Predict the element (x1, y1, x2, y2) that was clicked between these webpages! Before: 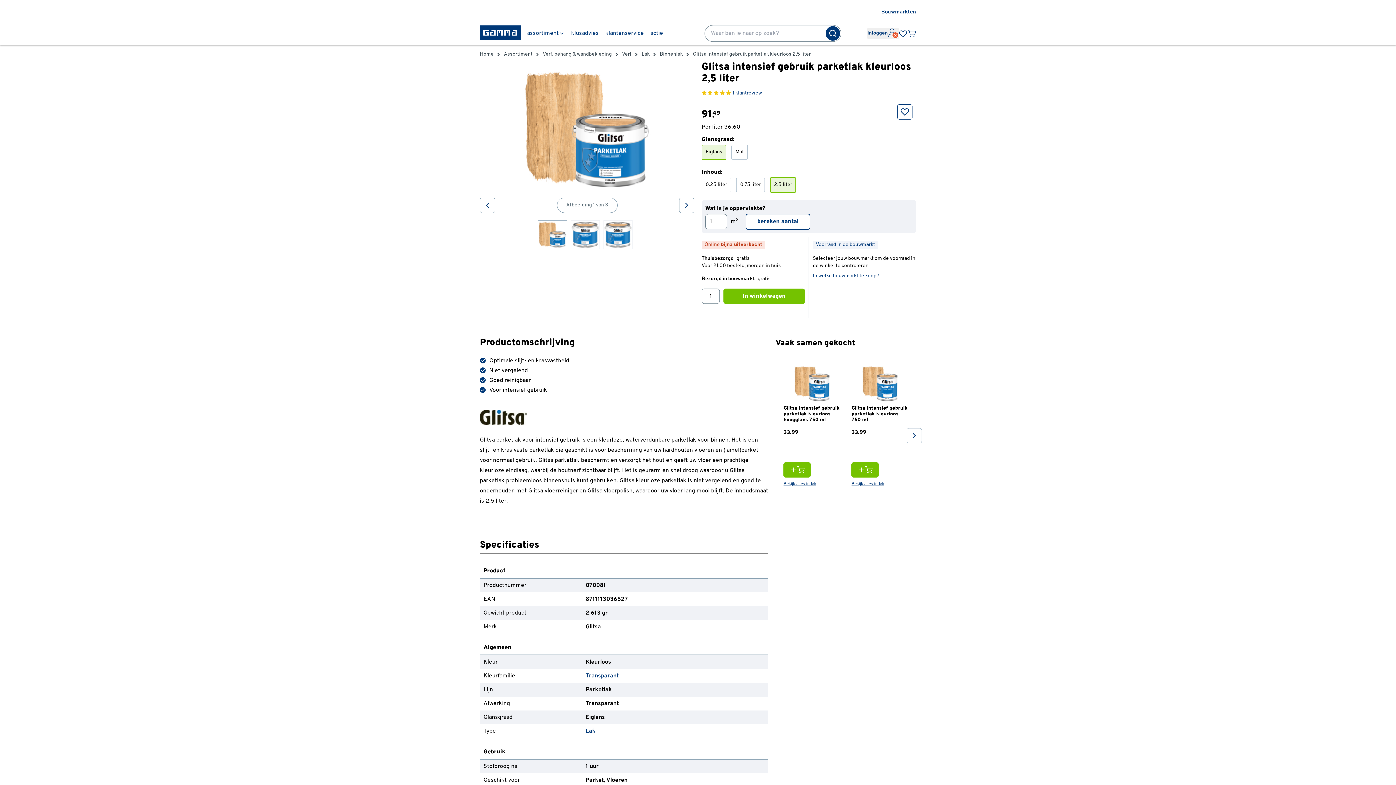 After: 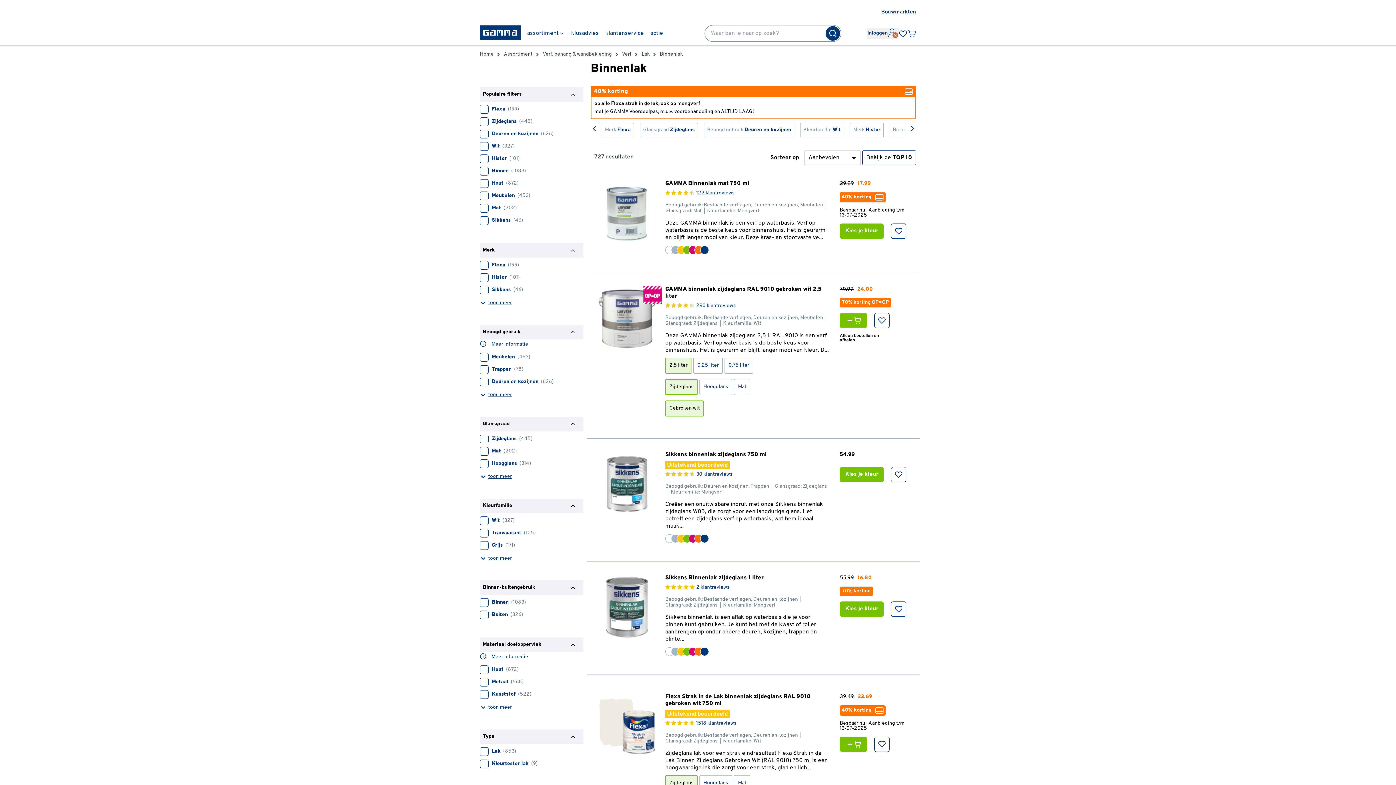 Action: label: Binnenlak bbox: (660, 49, 682, 59)